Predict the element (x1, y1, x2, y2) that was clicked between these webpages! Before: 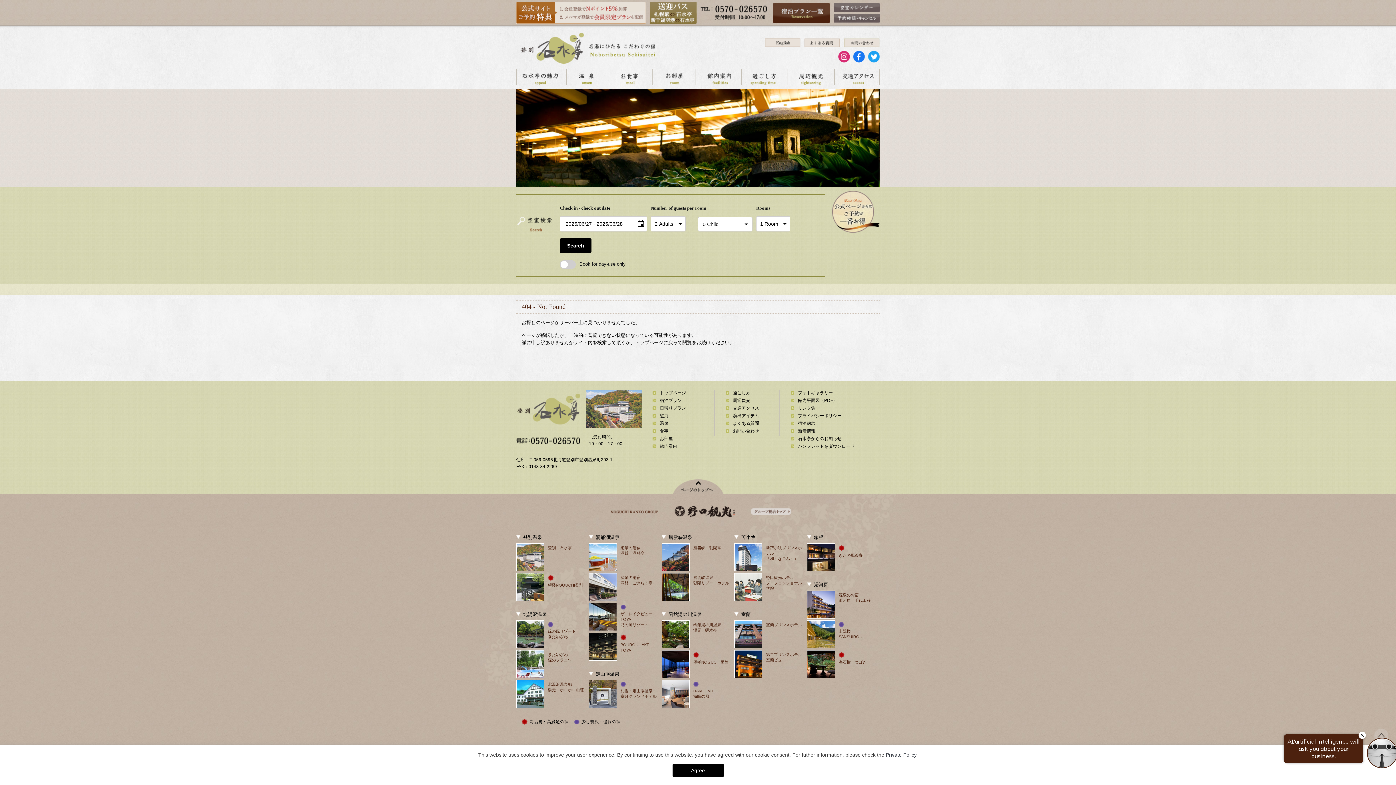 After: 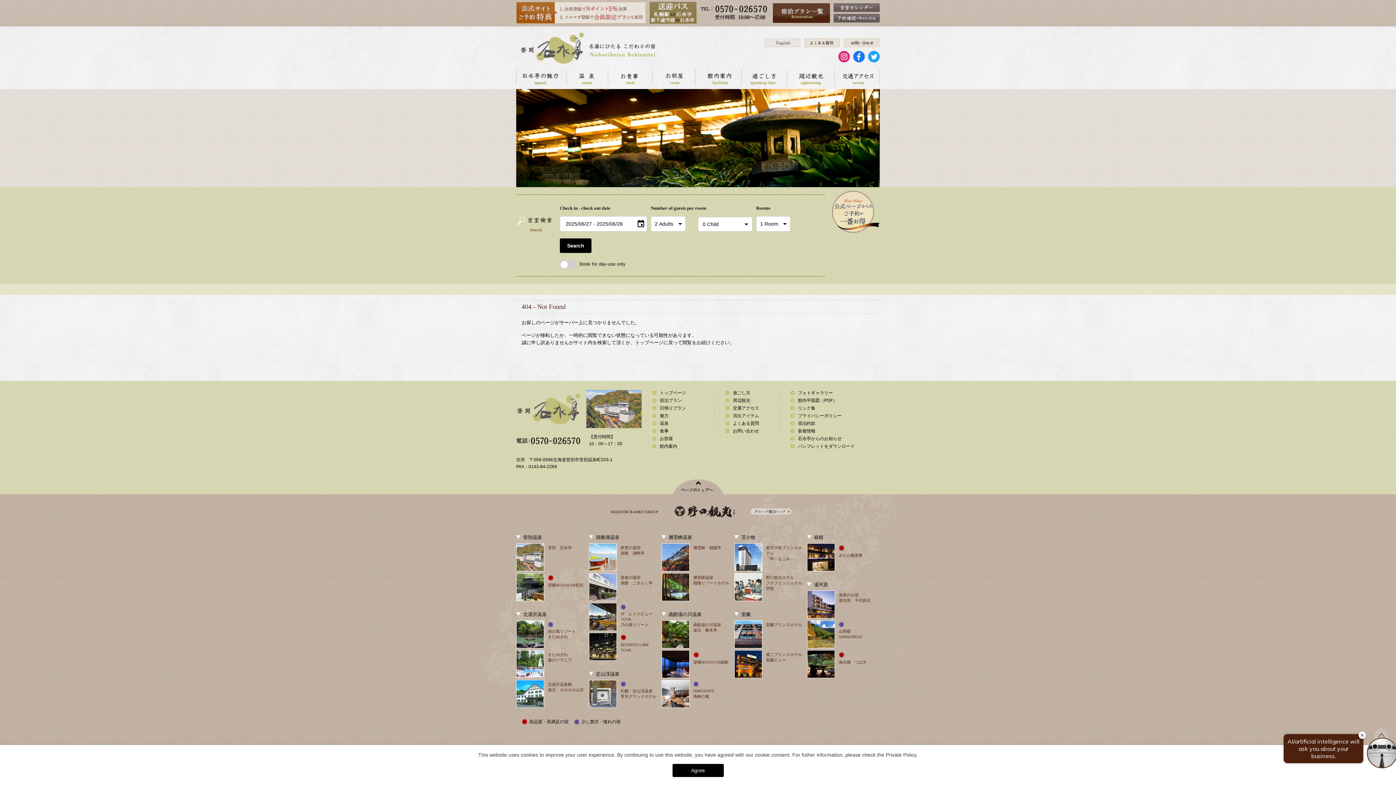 Action: bbox: (765, 38, 800, 47)